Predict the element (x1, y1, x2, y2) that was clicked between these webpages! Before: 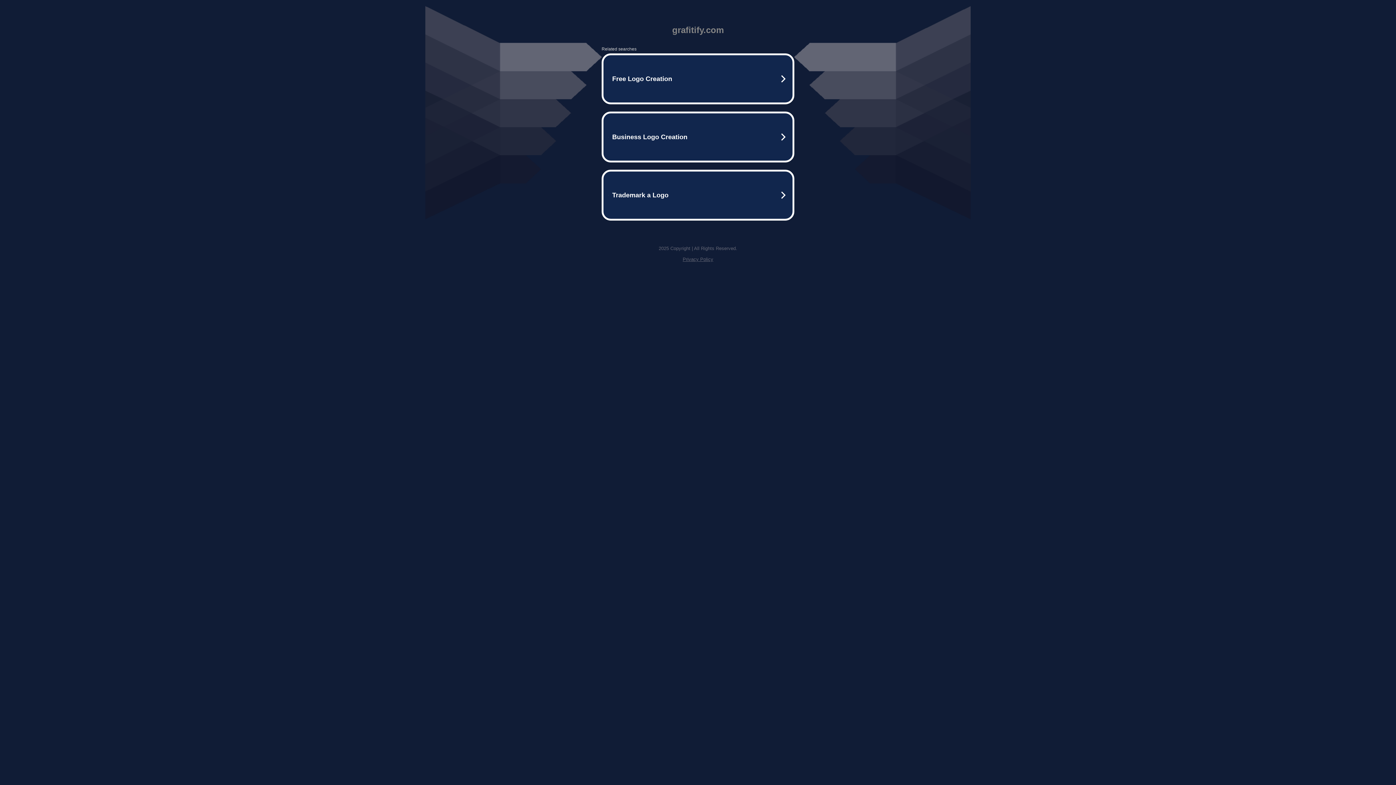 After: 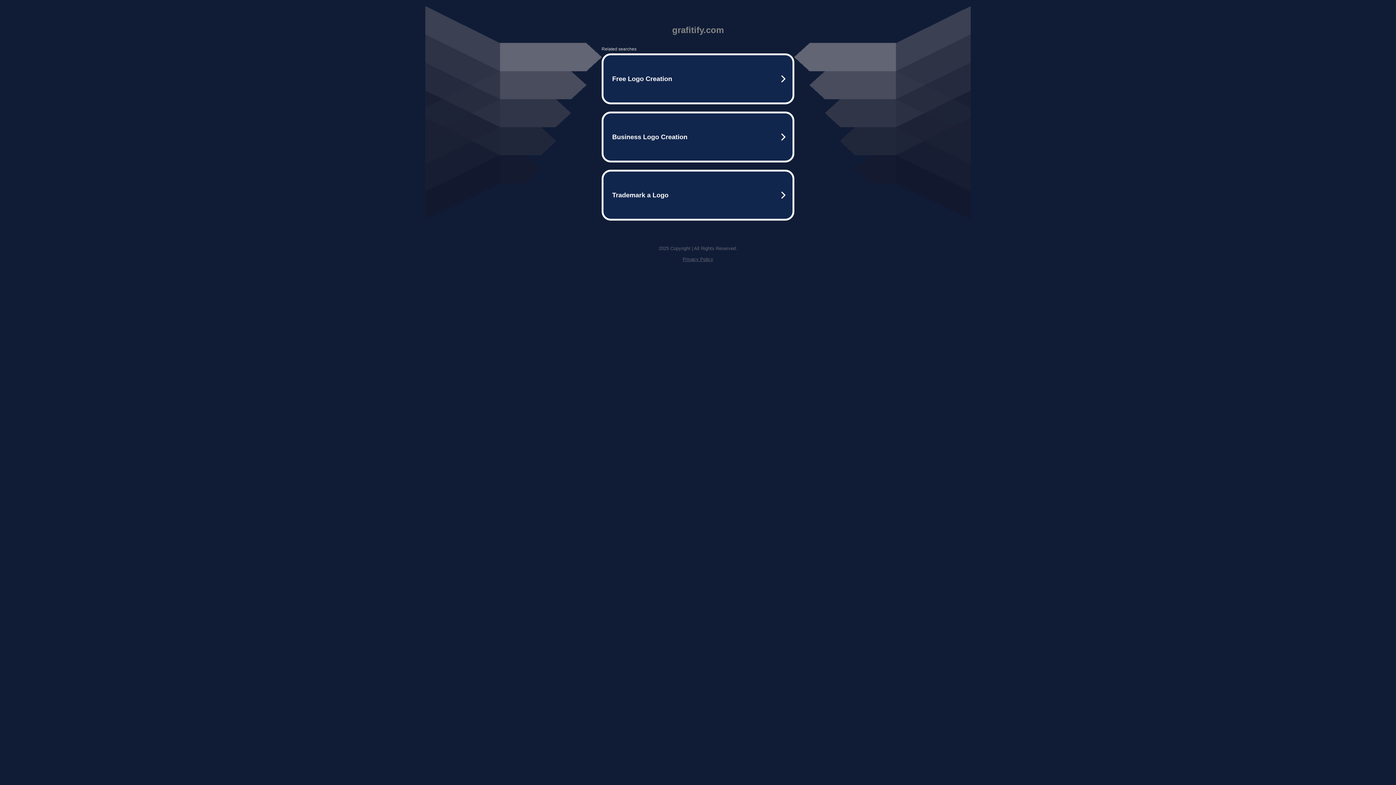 Action: bbox: (682, 256, 713, 262) label: Privacy Policy